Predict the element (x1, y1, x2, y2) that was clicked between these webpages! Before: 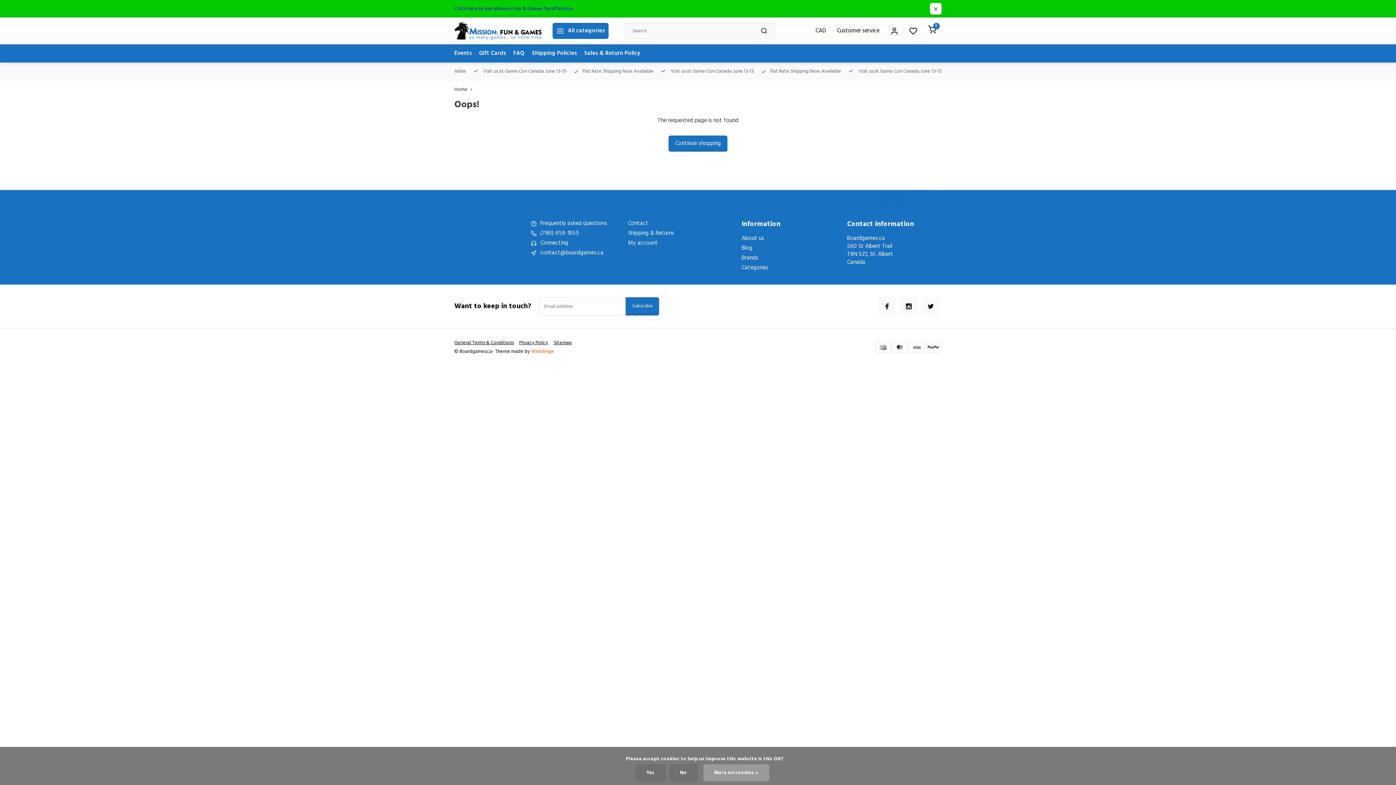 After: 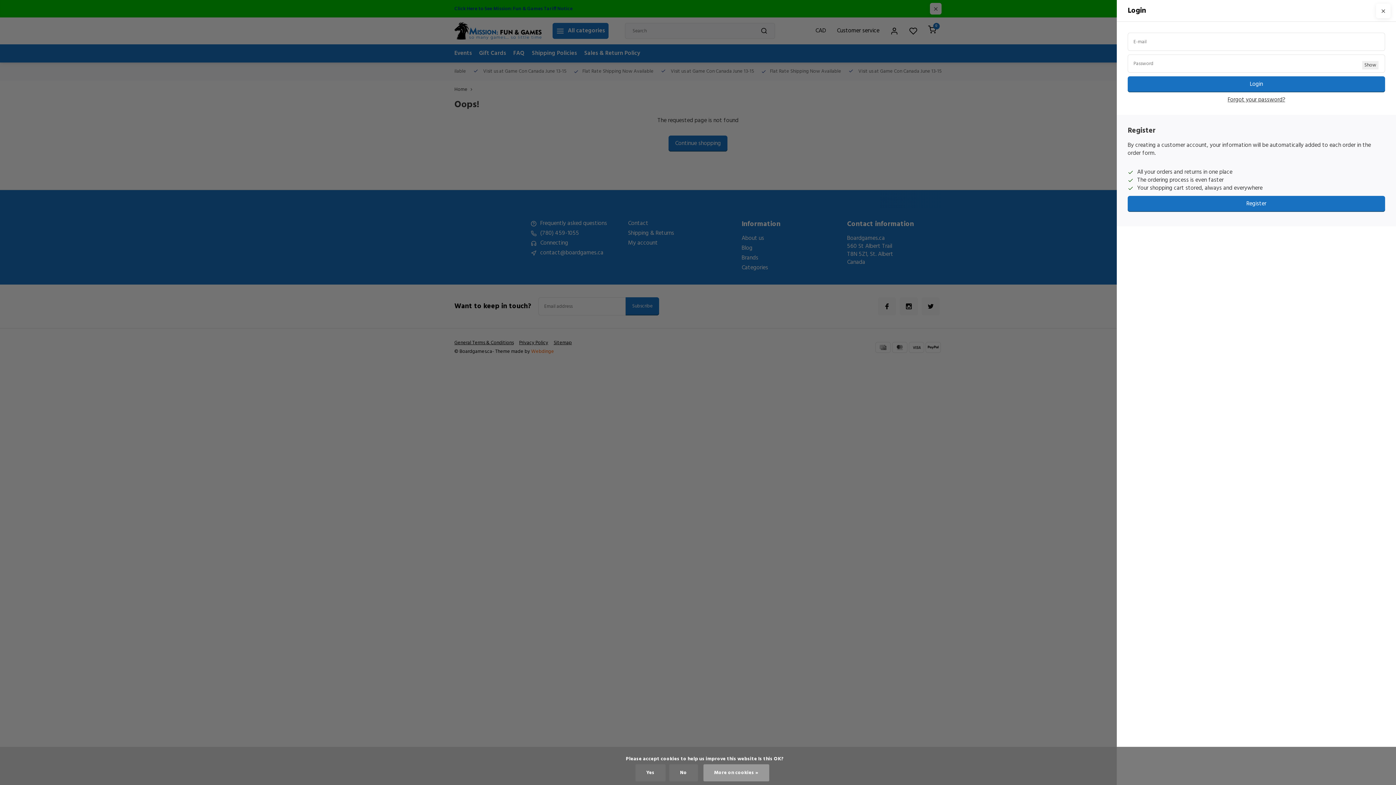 Action: bbox: (885, 22, 904, 38)